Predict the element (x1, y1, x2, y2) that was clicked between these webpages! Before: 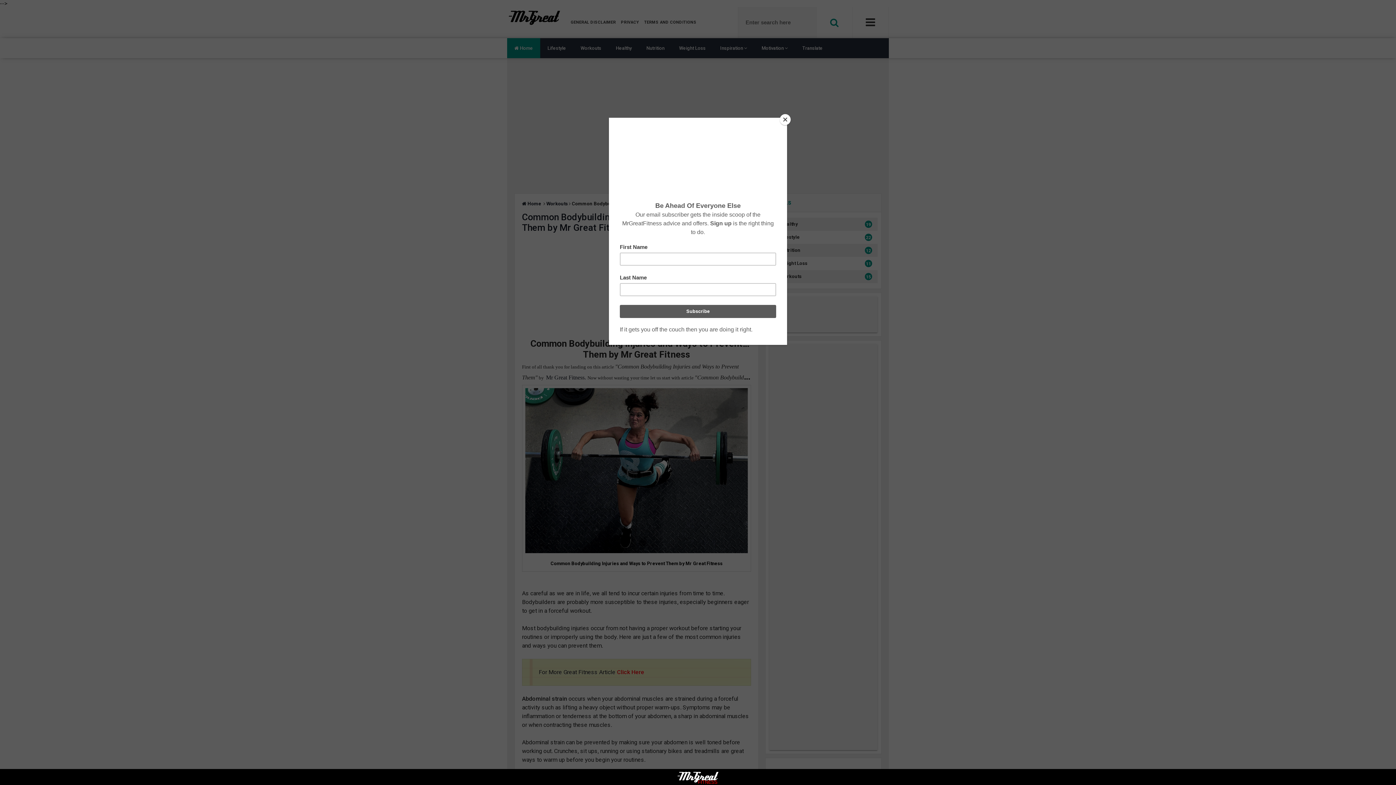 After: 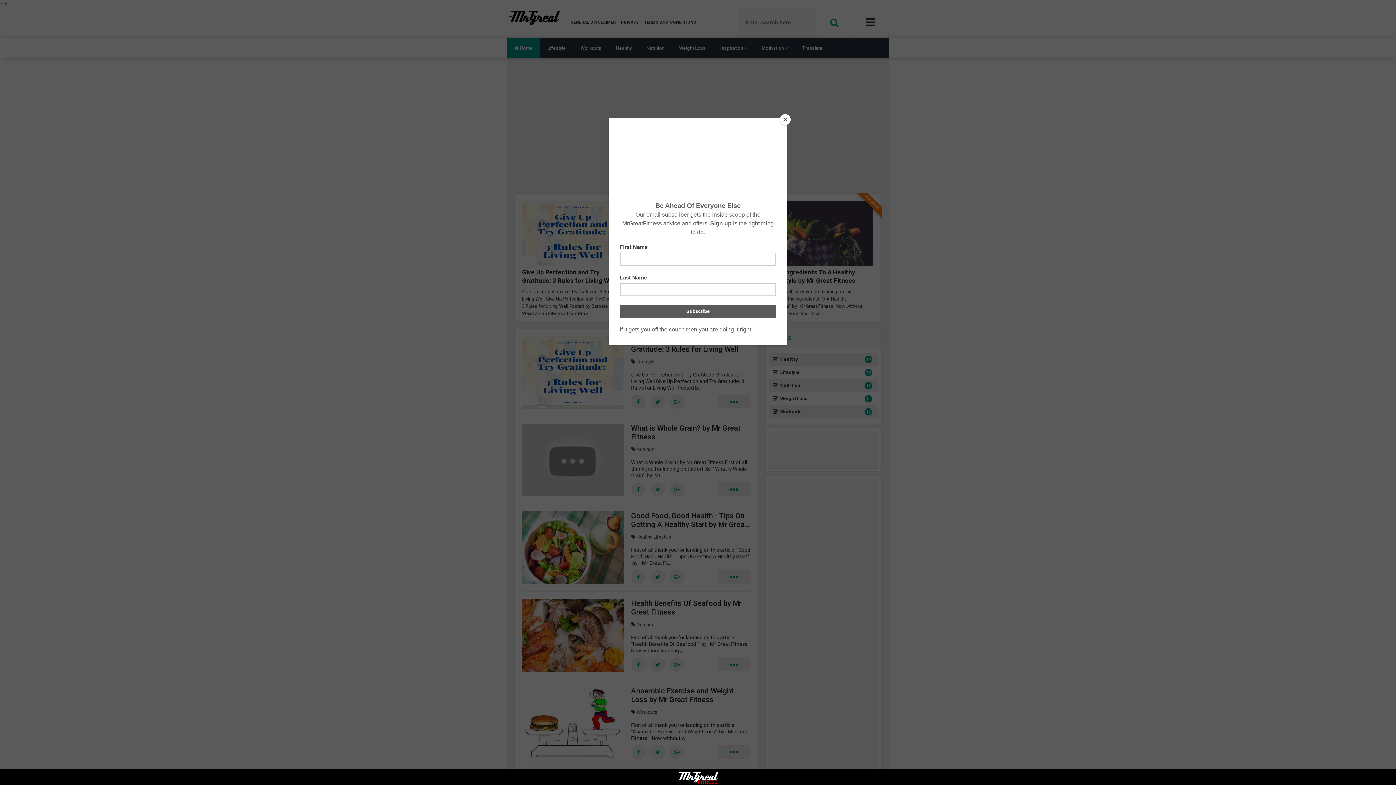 Action: bbox: (676, 780, 720, 787)